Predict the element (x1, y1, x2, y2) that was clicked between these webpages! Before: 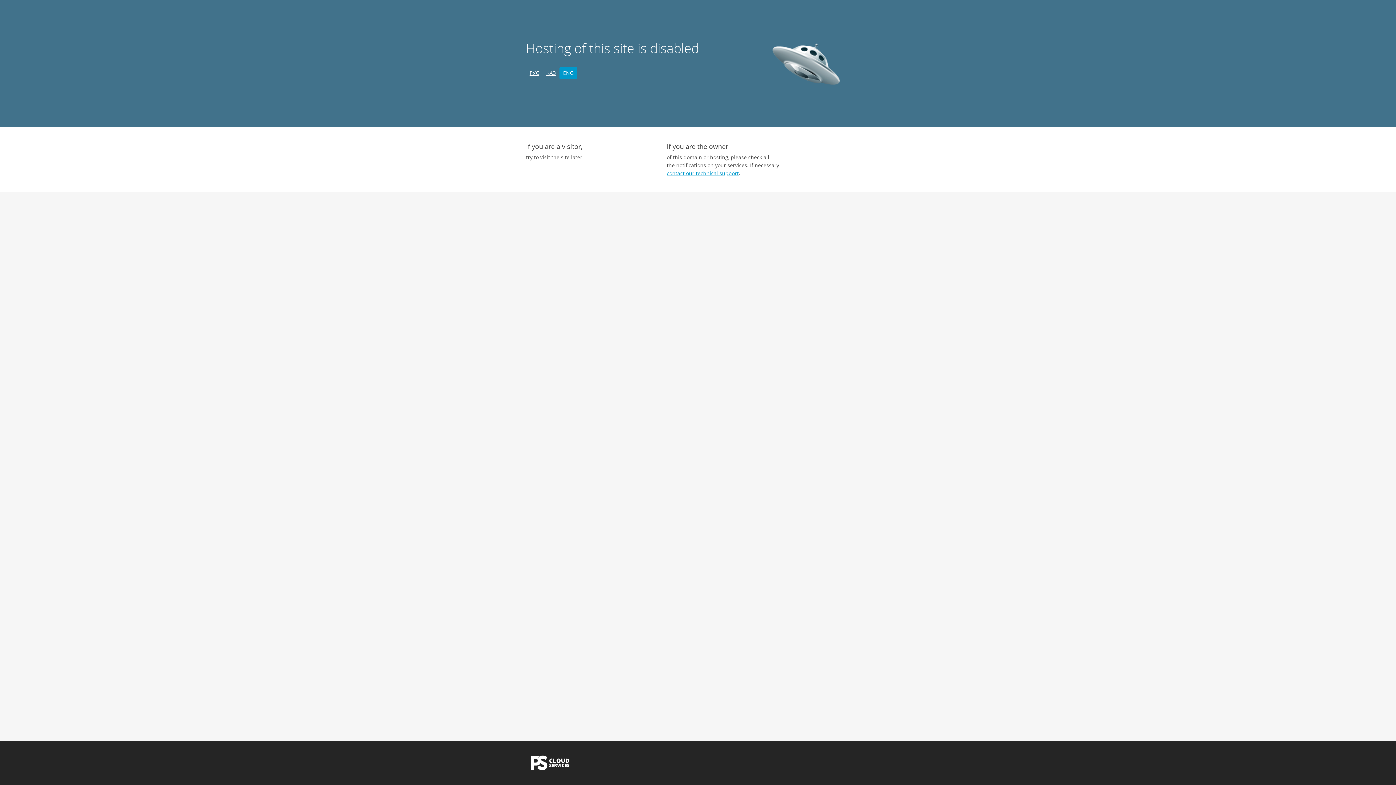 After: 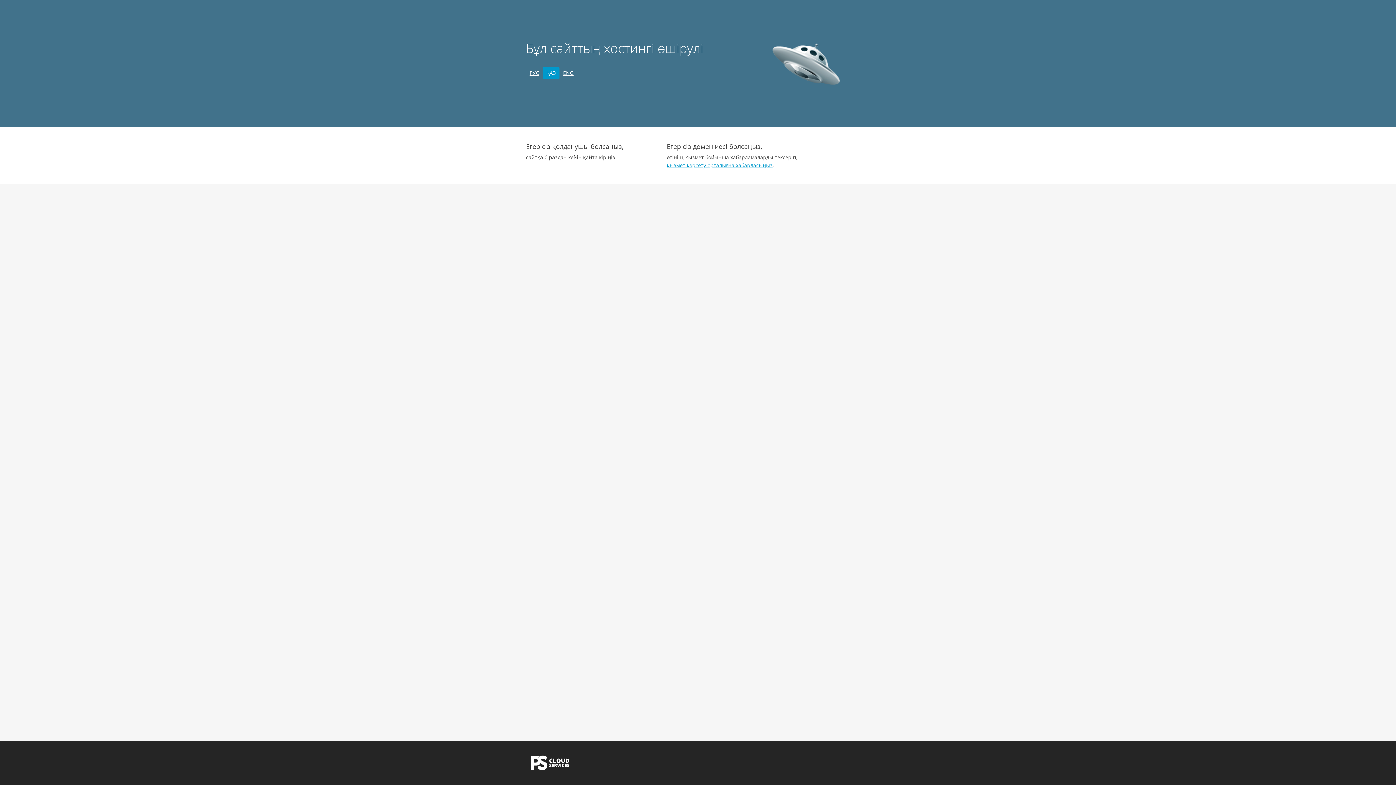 Action: bbox: (542, 67, 559, 79) label: ҚАЗ